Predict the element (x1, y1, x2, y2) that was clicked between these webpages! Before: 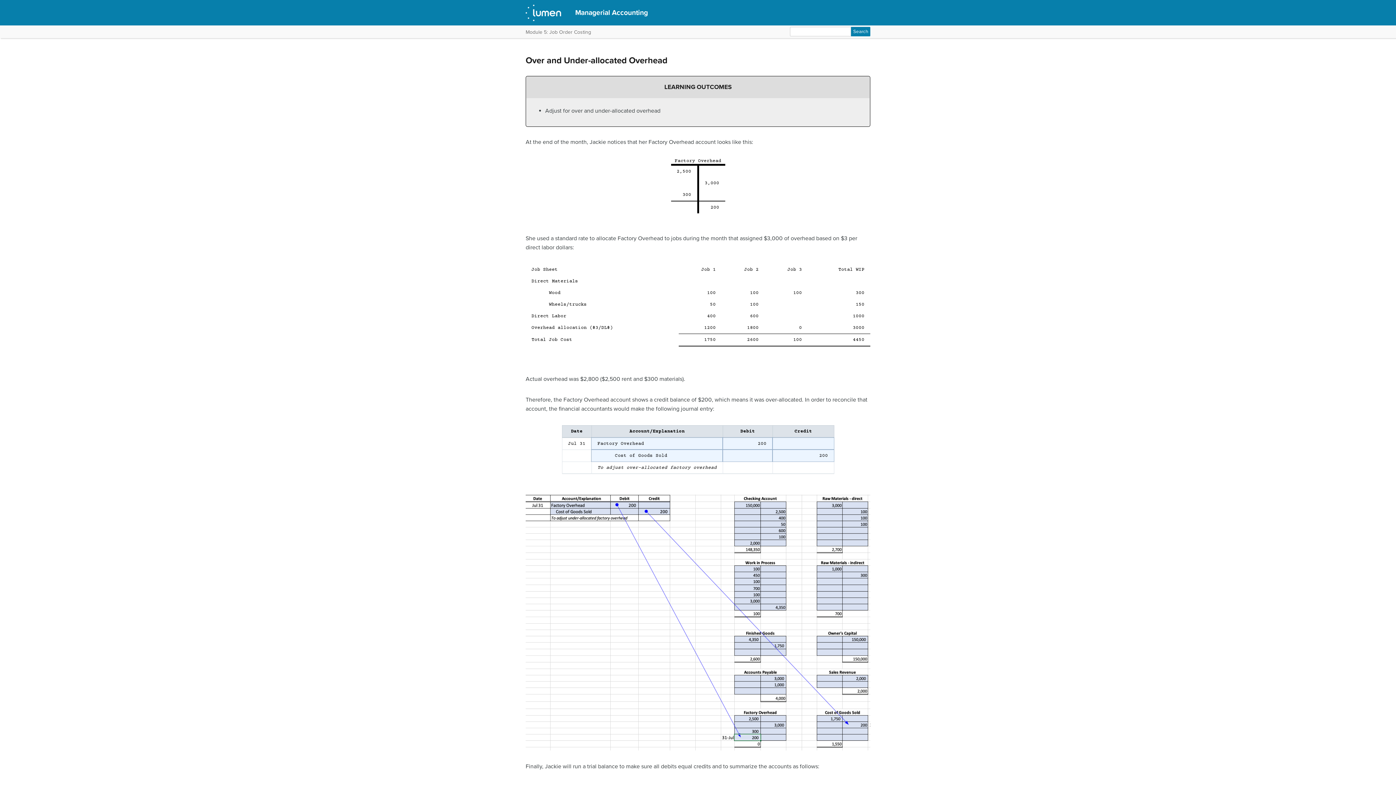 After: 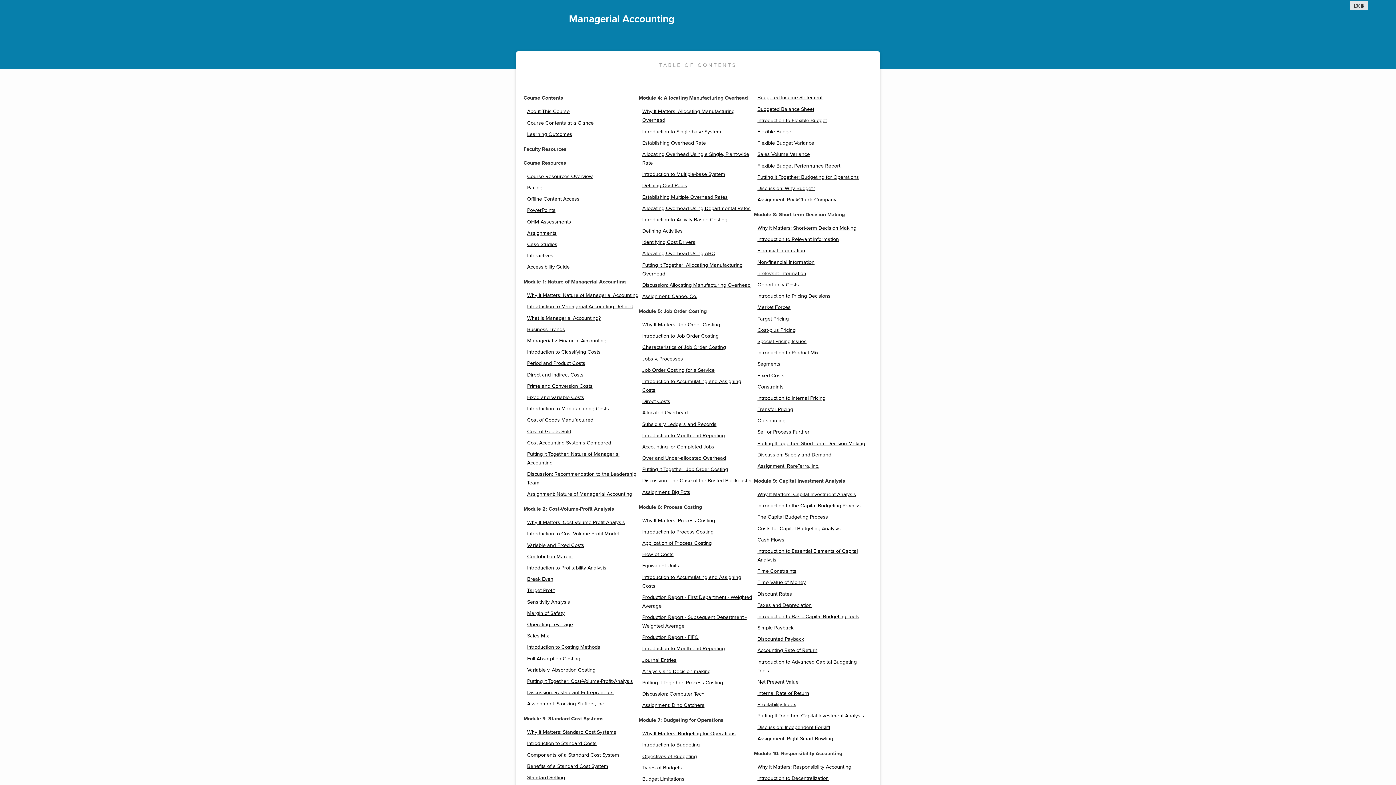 Action: label: Managerial Accounting bbox: (575, 8, 648, 16)